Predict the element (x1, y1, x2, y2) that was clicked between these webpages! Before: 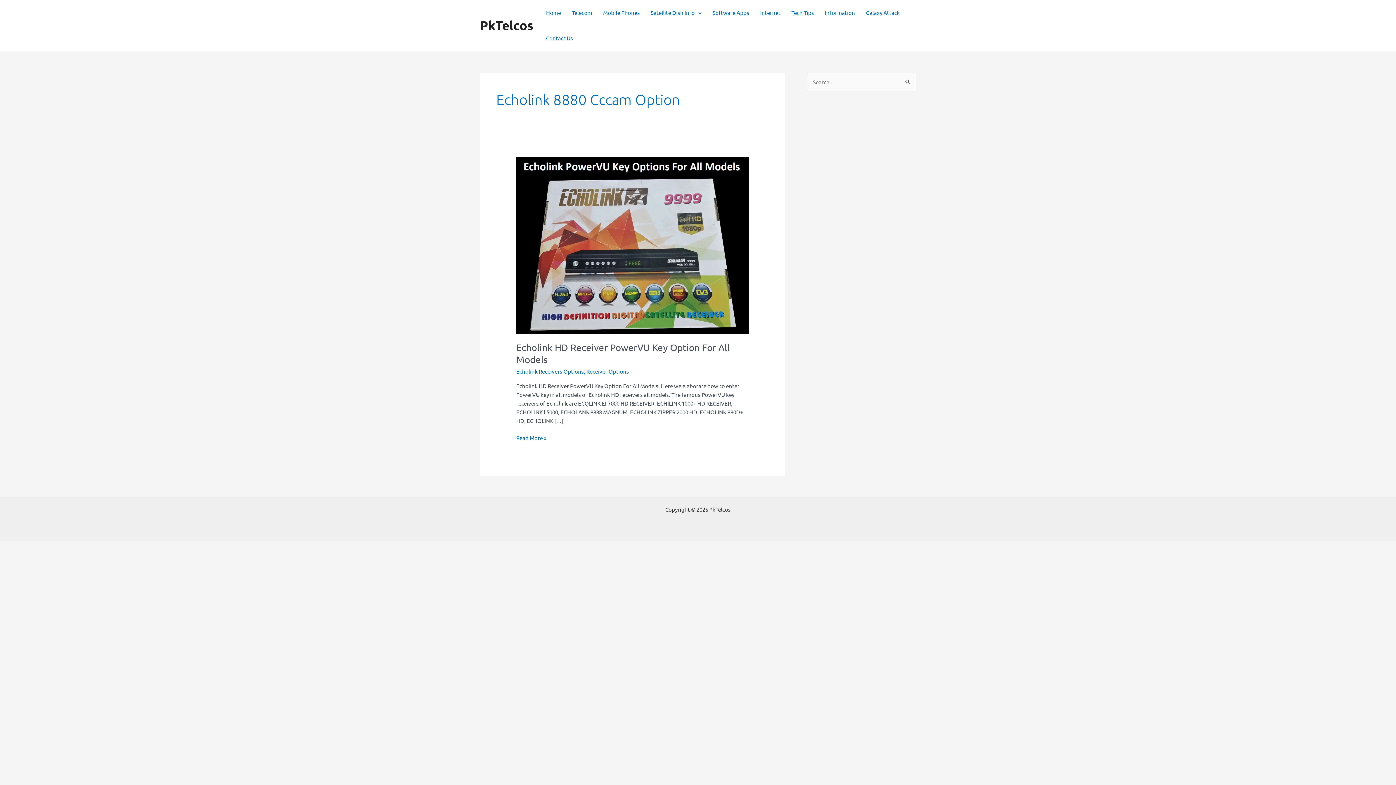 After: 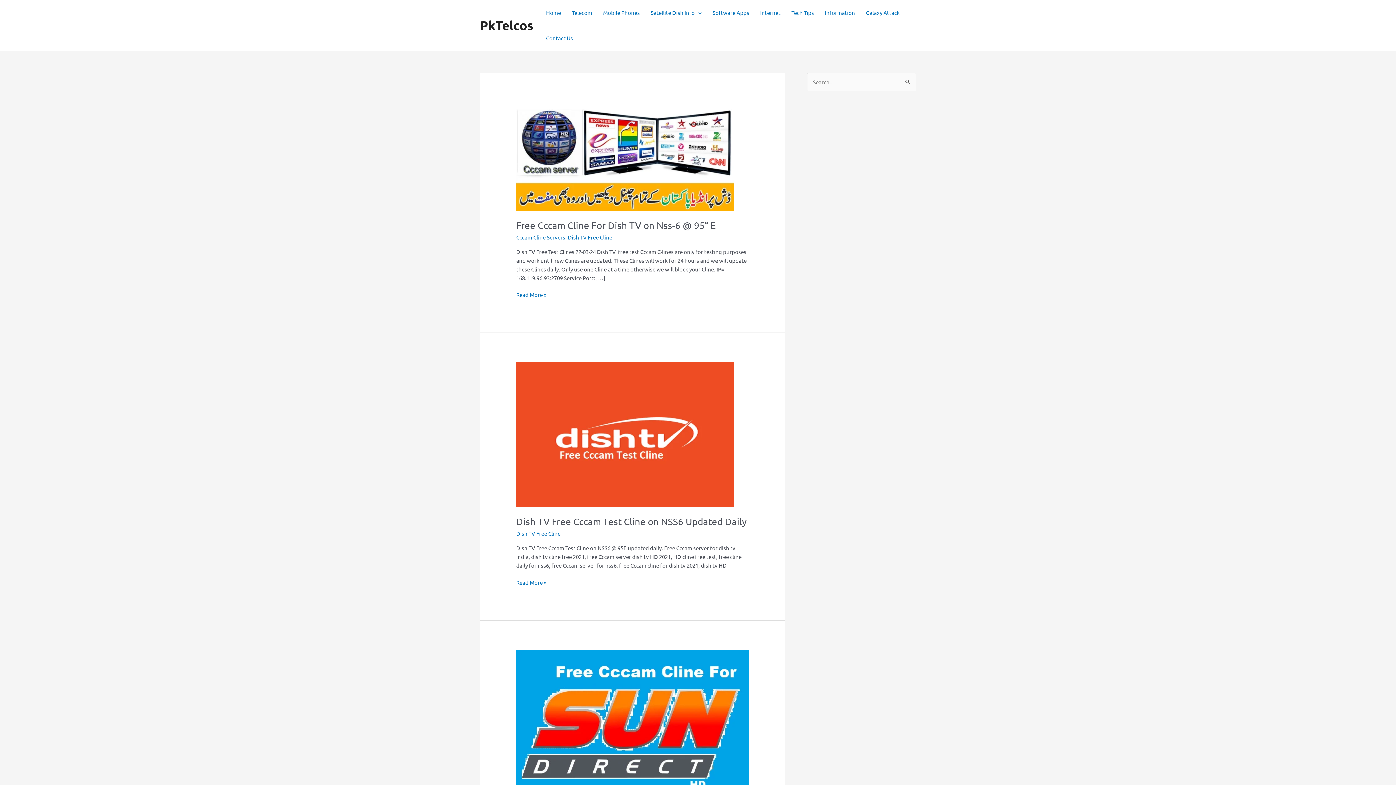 Action: bbox: (540, 0, 566, 25) label: Home